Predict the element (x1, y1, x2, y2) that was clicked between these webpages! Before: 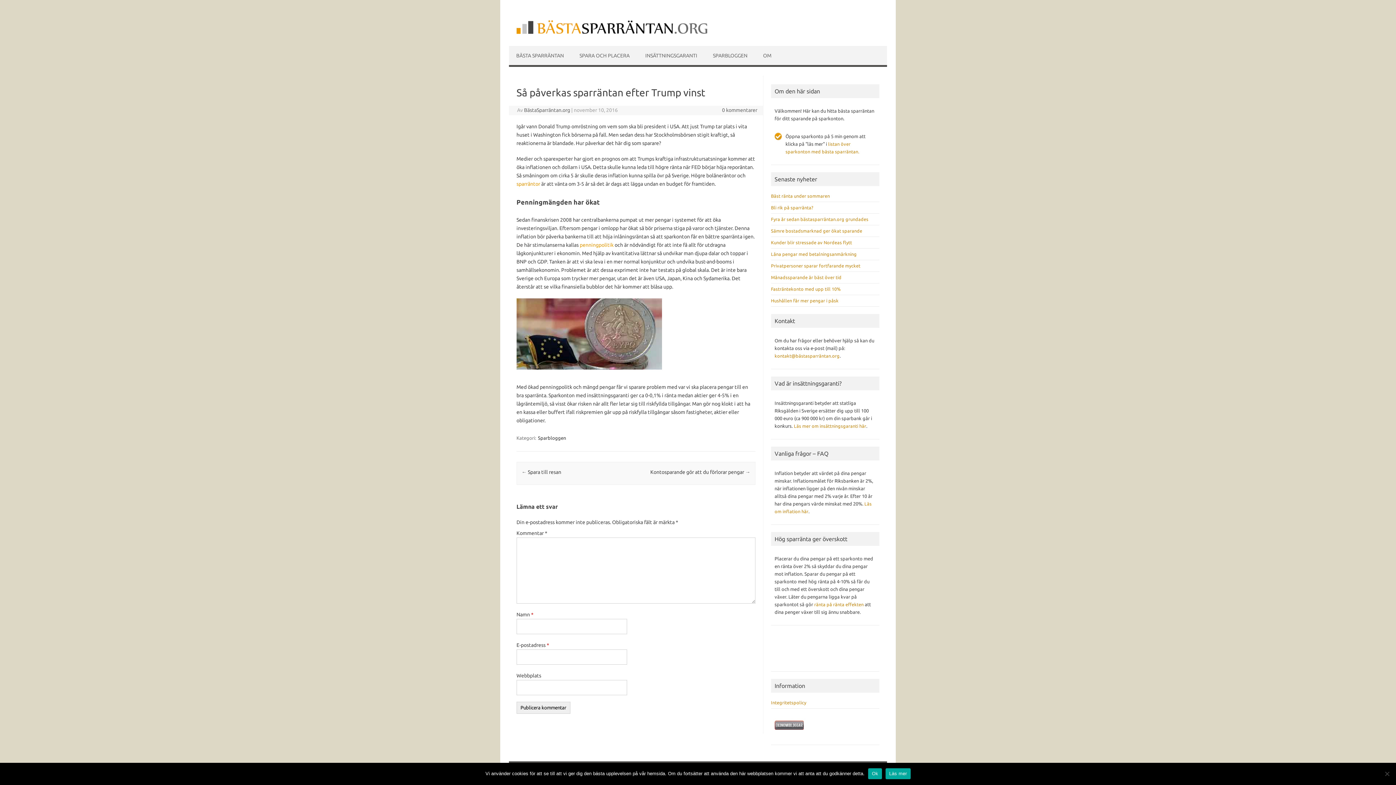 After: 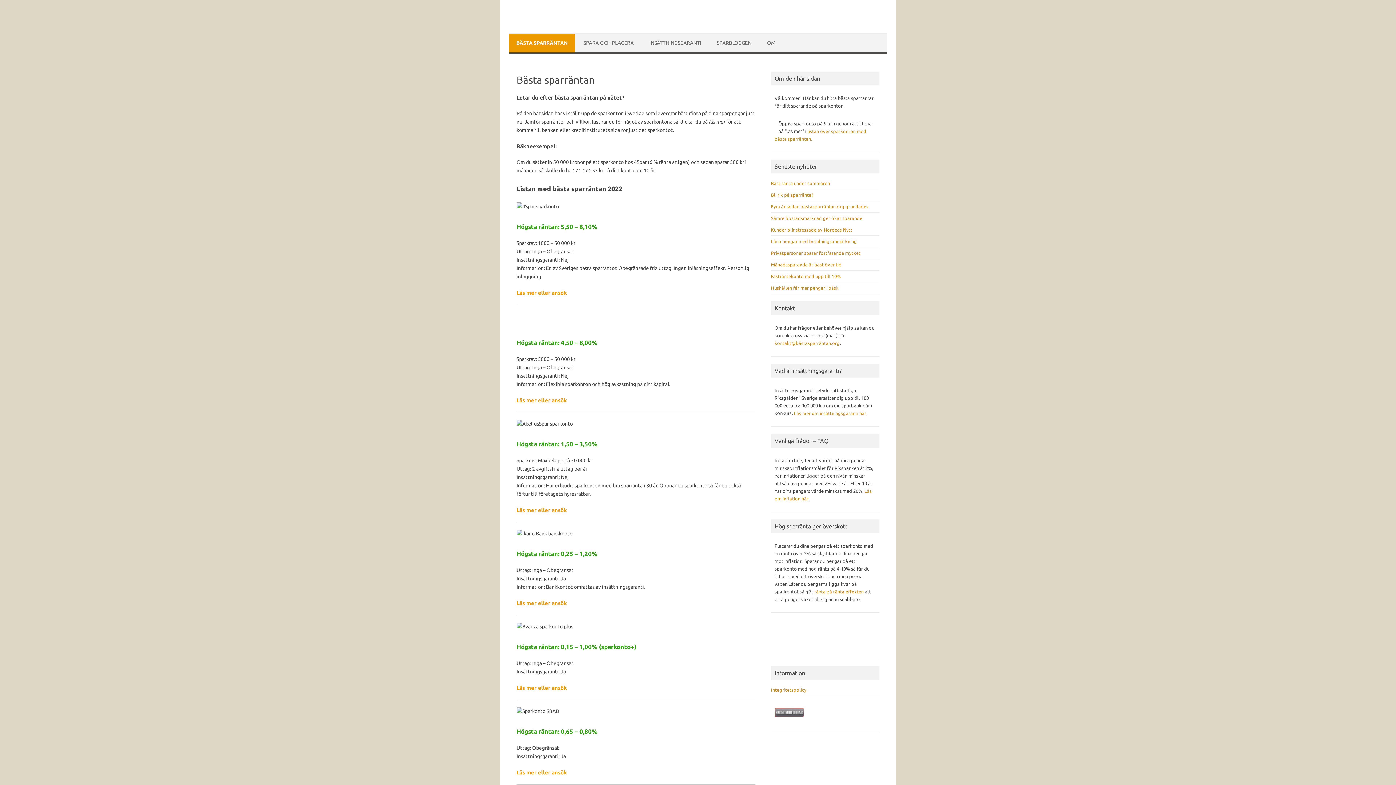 Action: label: sparräntor bbox: (516, 181, 540, 186)